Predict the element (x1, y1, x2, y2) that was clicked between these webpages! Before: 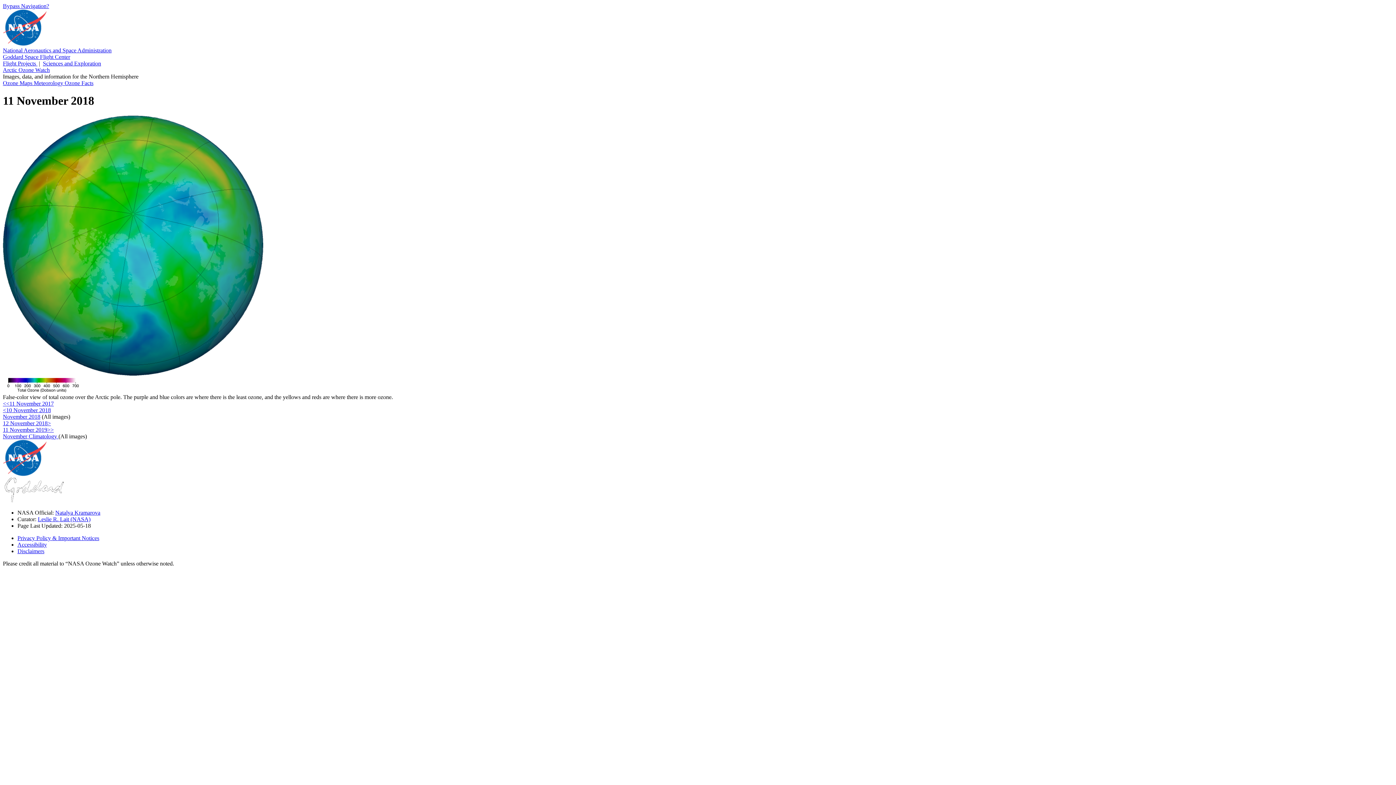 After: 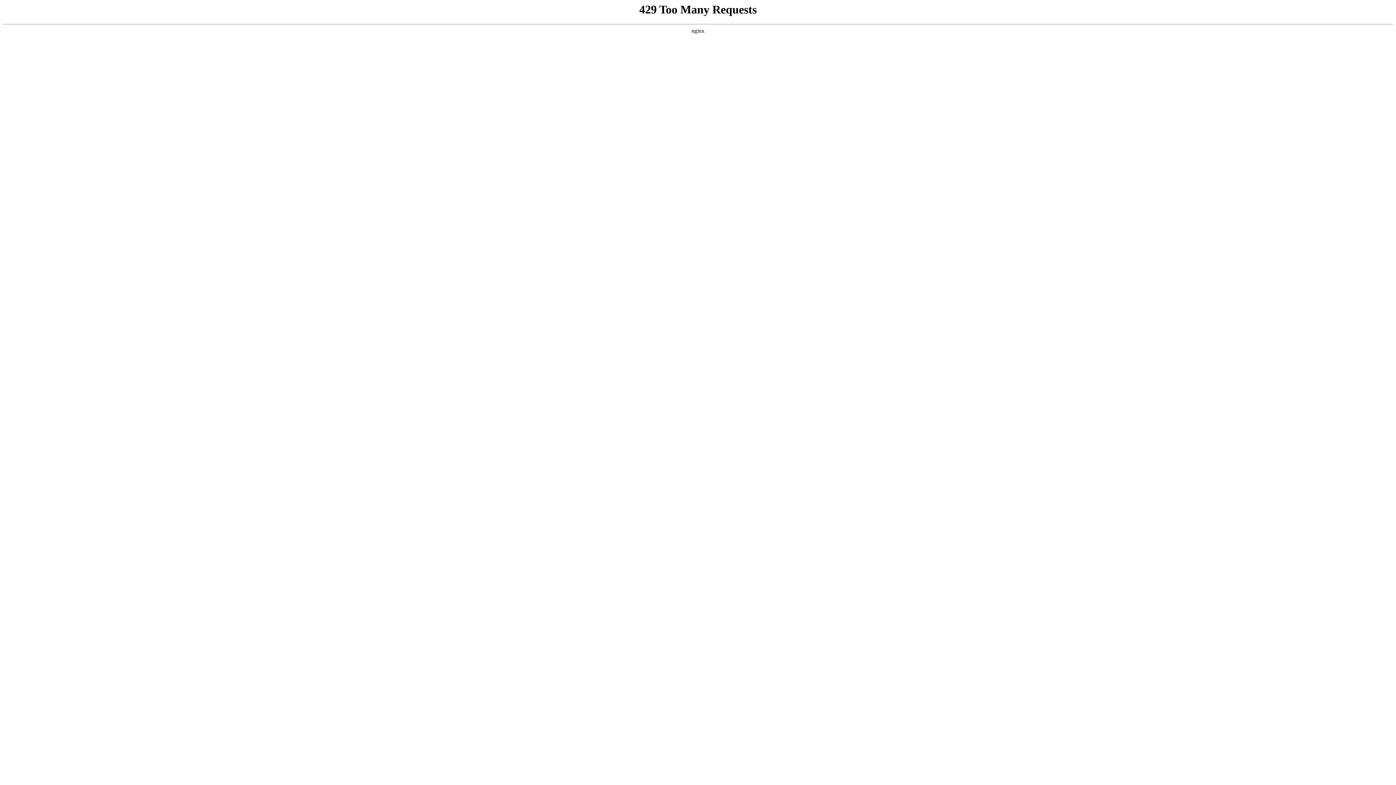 Action: bbox: (17, 541, 46, 547) label: Accessibility